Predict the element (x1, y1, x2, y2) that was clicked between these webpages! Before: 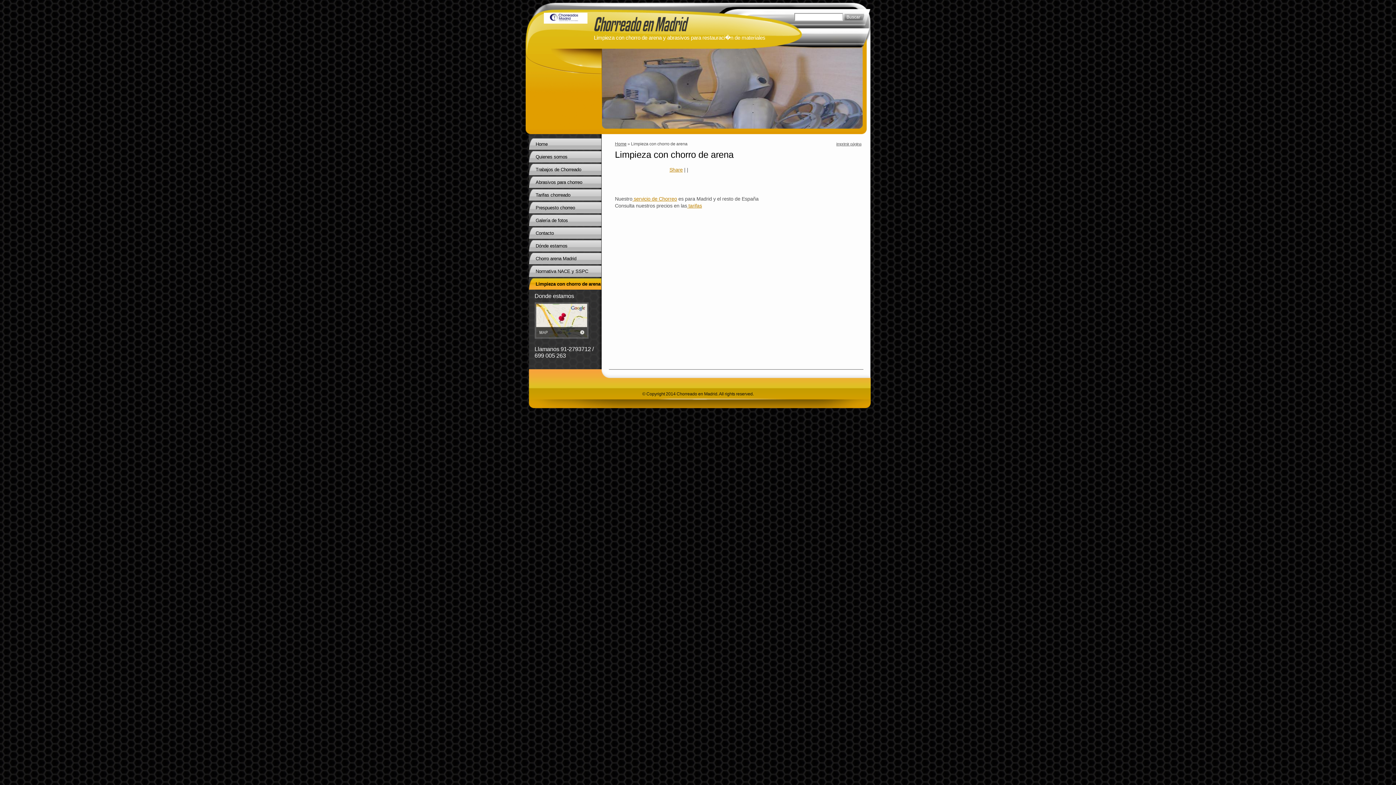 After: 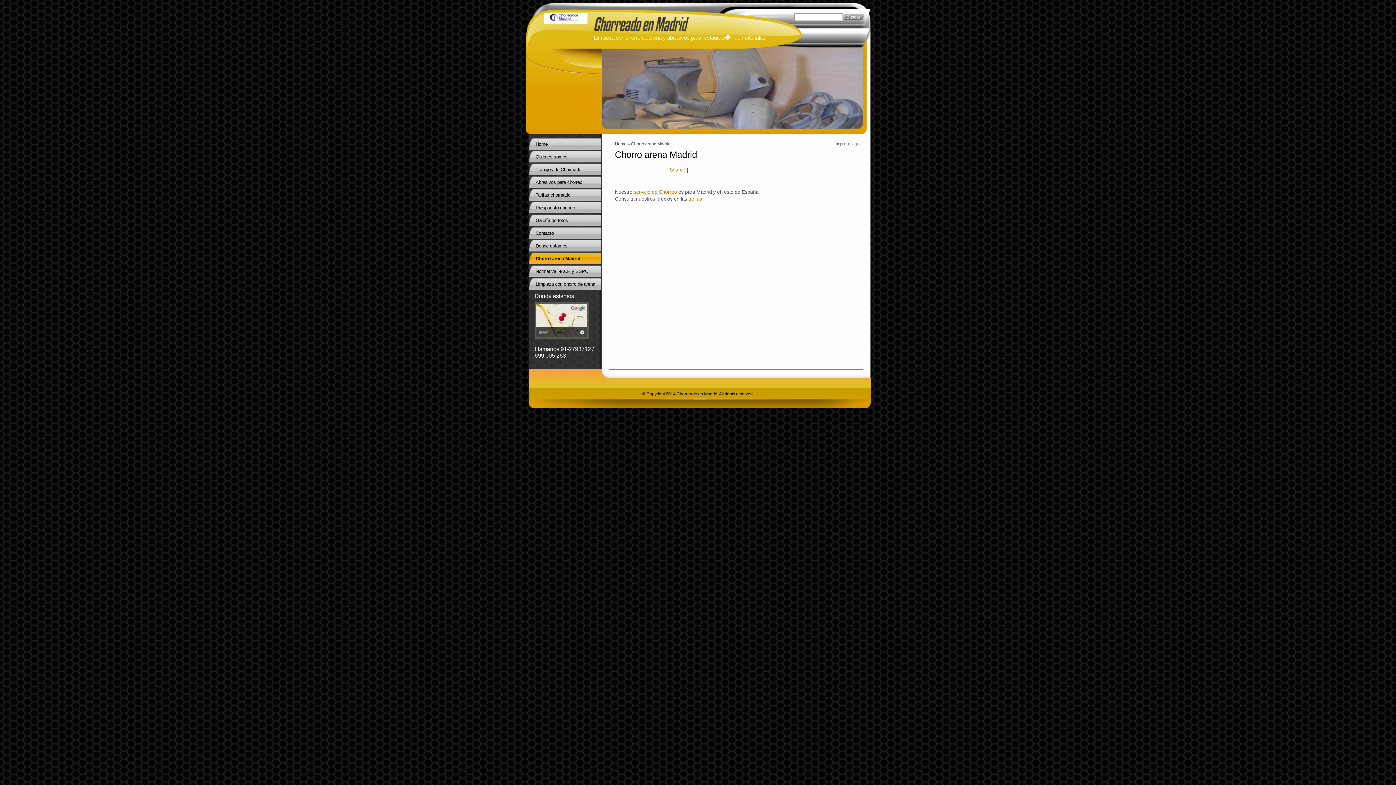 Action: label: Chorro arena Madrid bbox: (525, 252, 601, 264)